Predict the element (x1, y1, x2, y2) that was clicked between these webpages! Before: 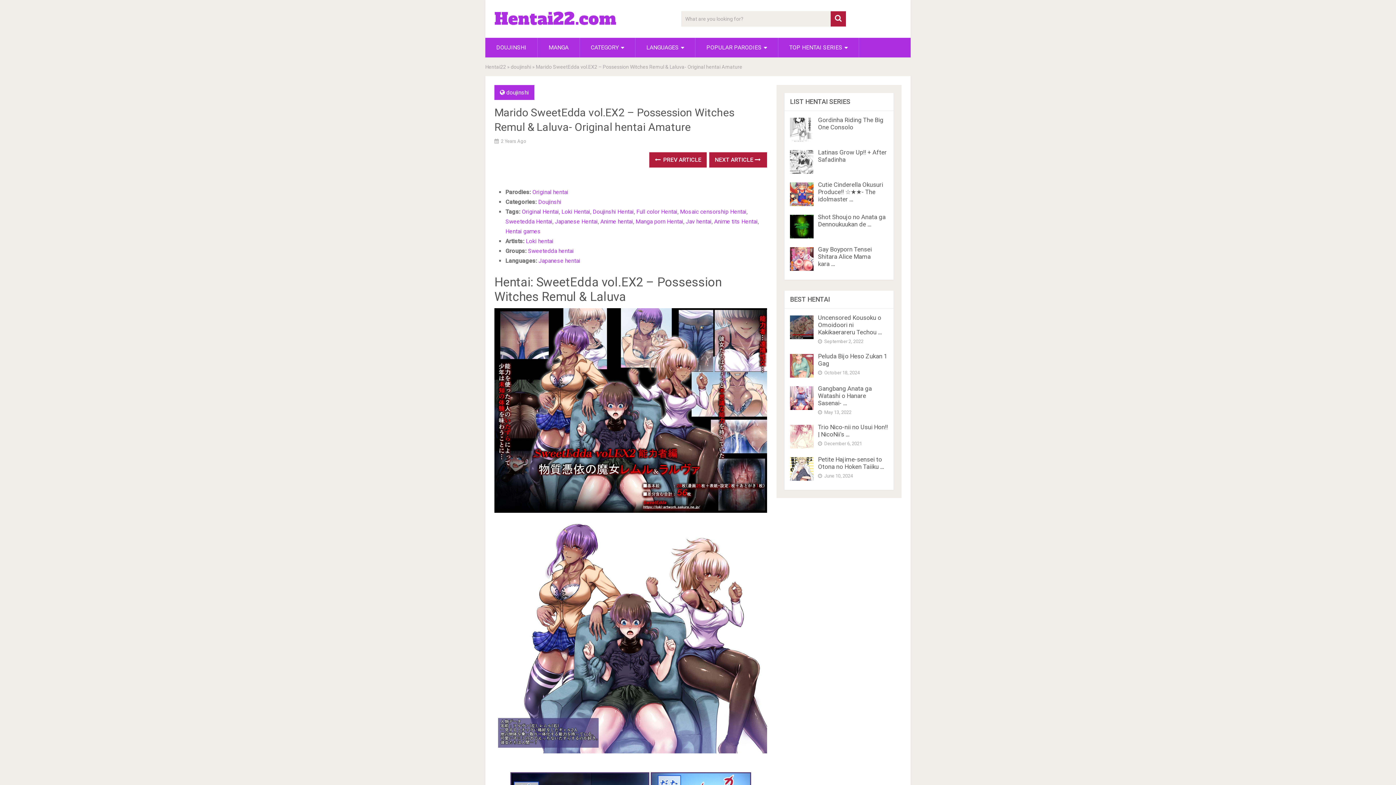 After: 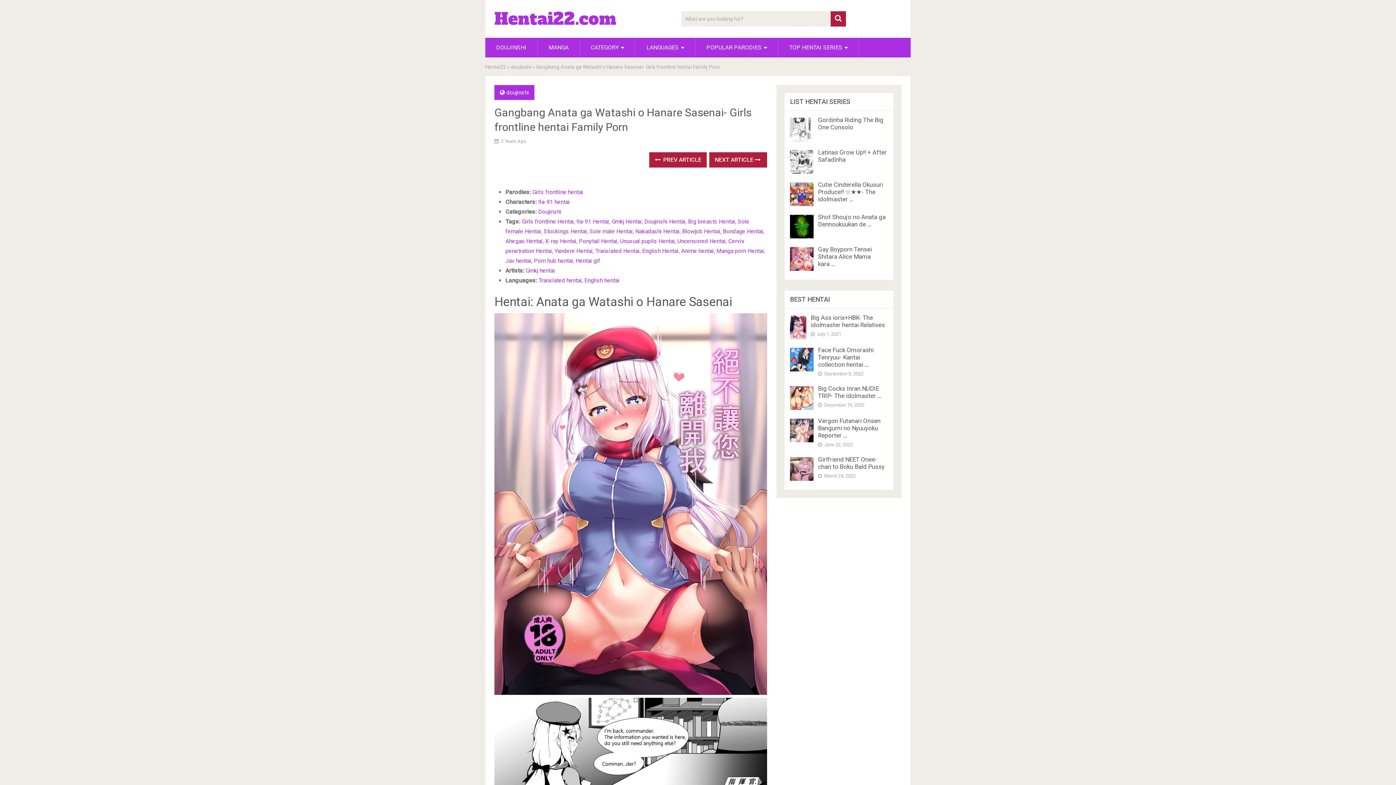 Action: label: Gangbang Anata ga Watashi o Hanare Sasenai- … bbox: (818, 385, 872, 406)